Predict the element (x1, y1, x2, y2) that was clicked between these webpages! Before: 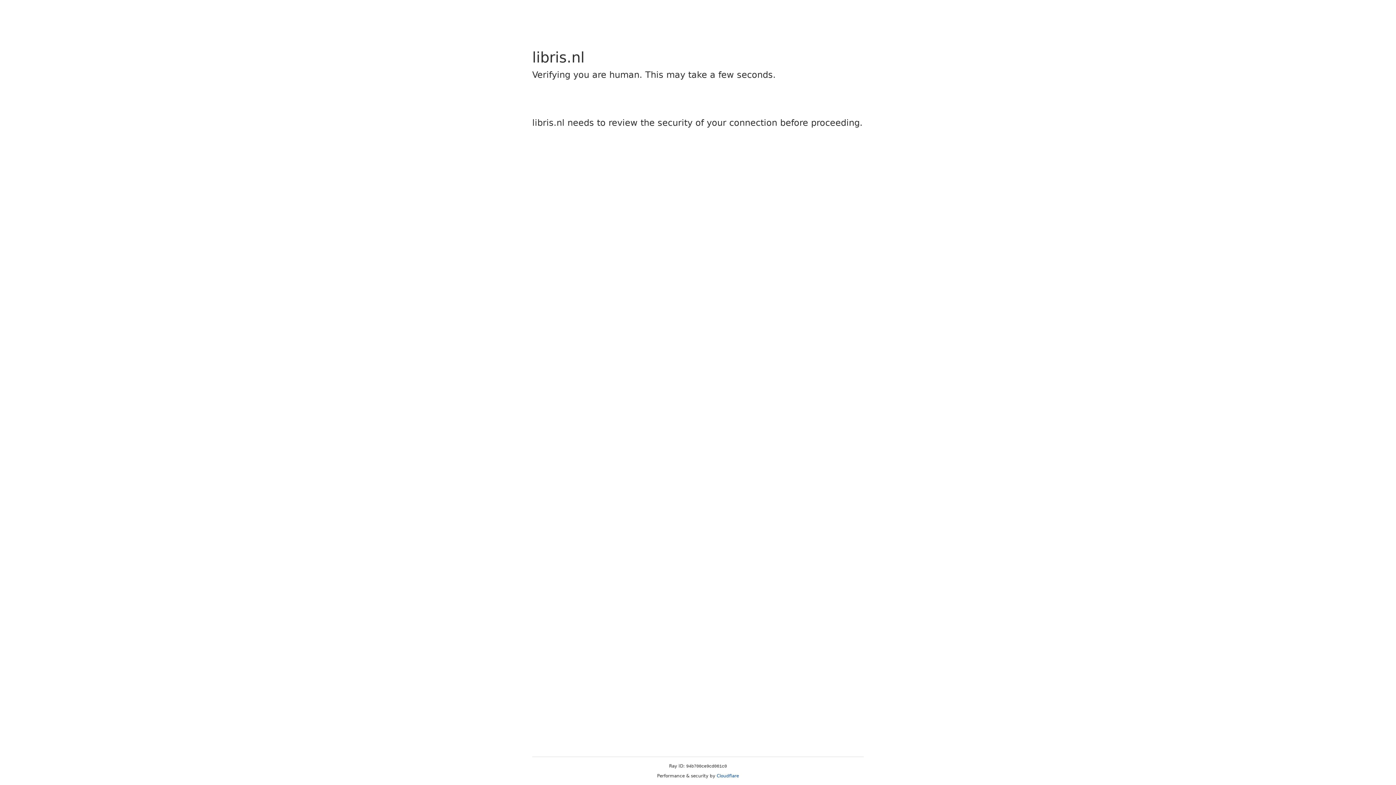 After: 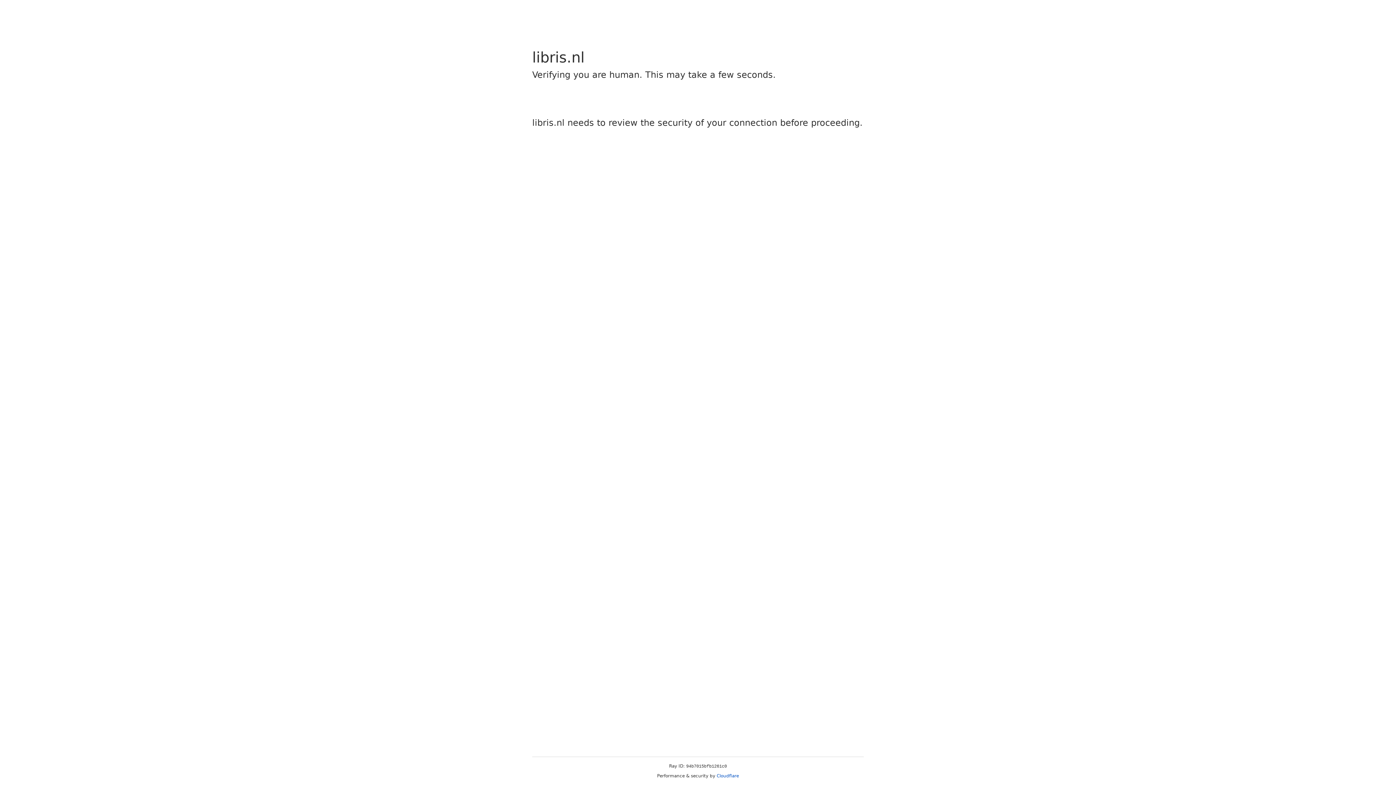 Action: label: Cloudflare bbox: (716, 773, 739, 778)